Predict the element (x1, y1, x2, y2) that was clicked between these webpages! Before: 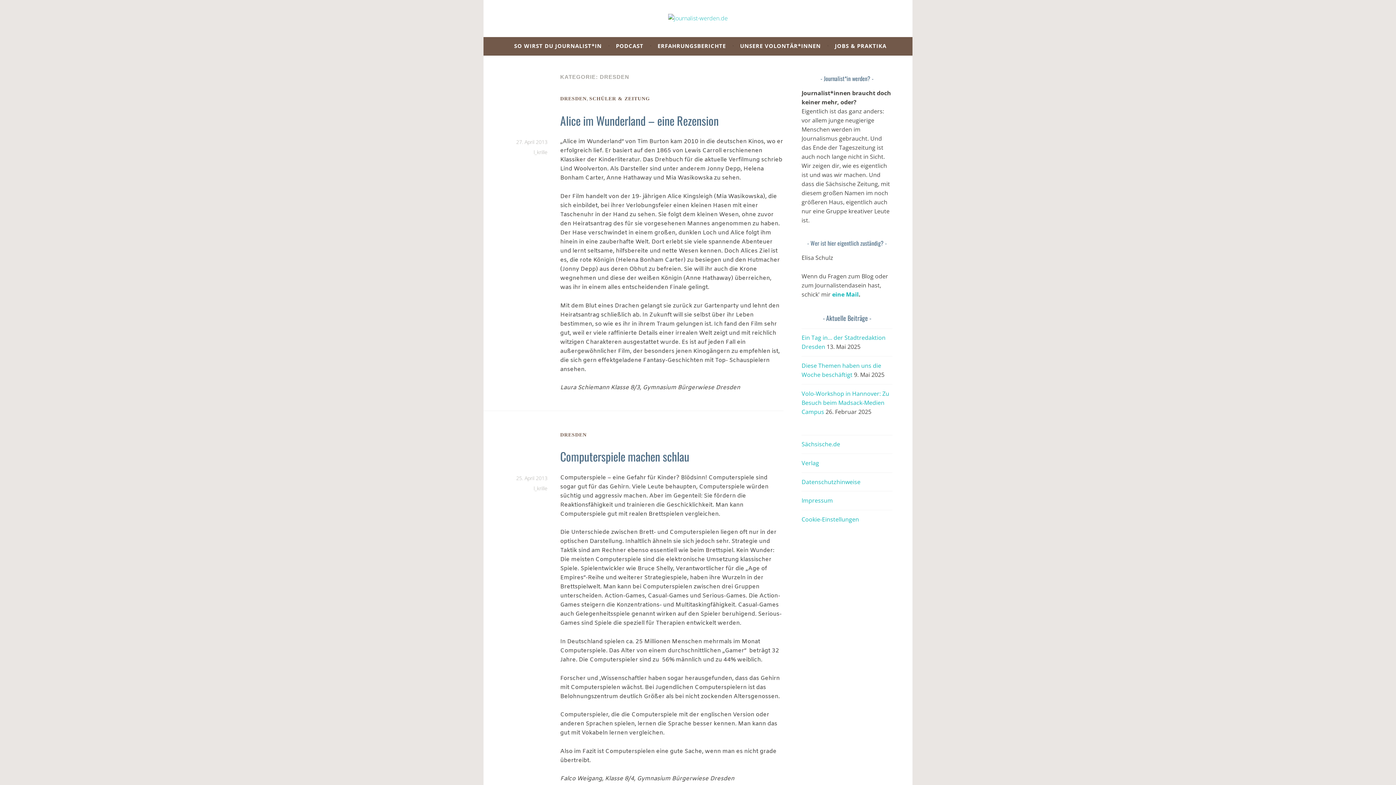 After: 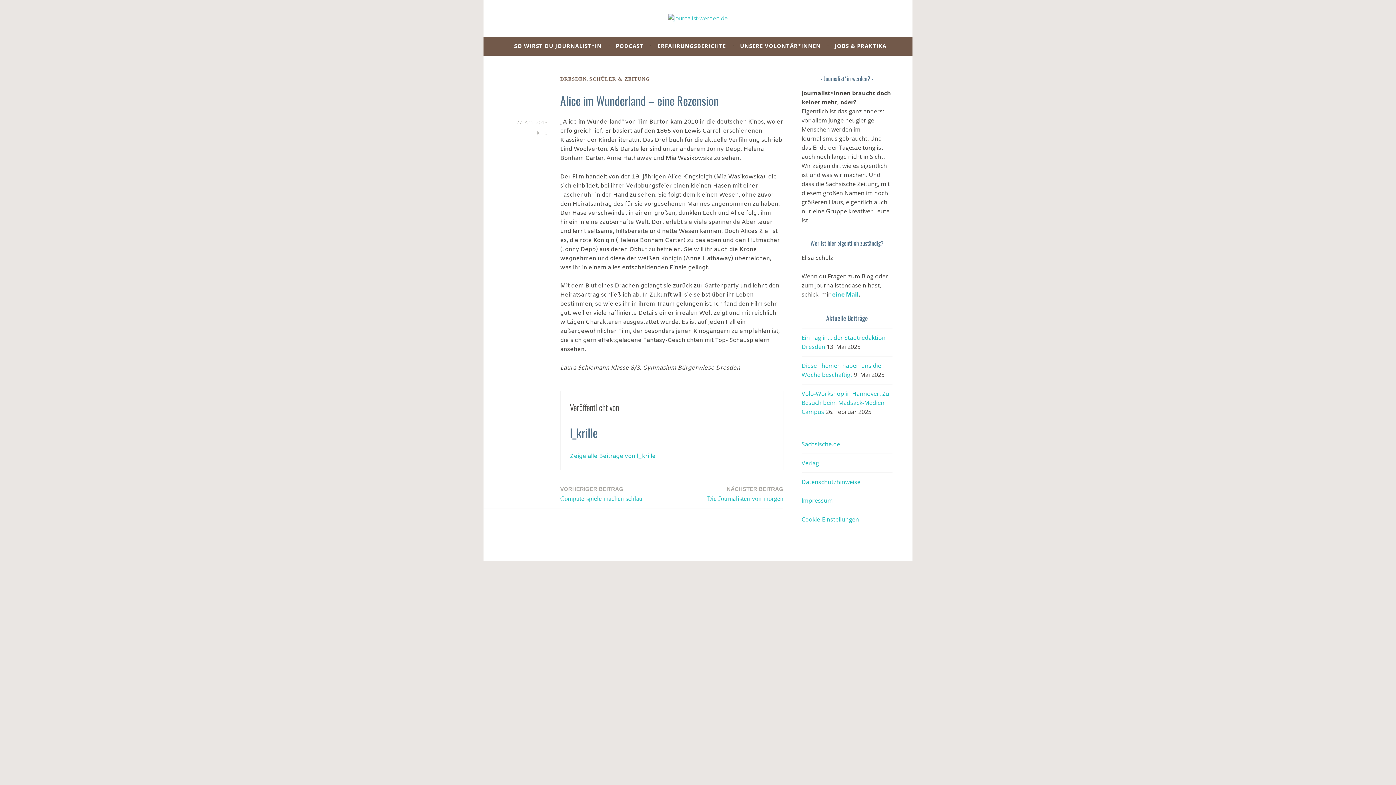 Action: label: 27. April 2013 bbox: (516, 138, 547, 145)